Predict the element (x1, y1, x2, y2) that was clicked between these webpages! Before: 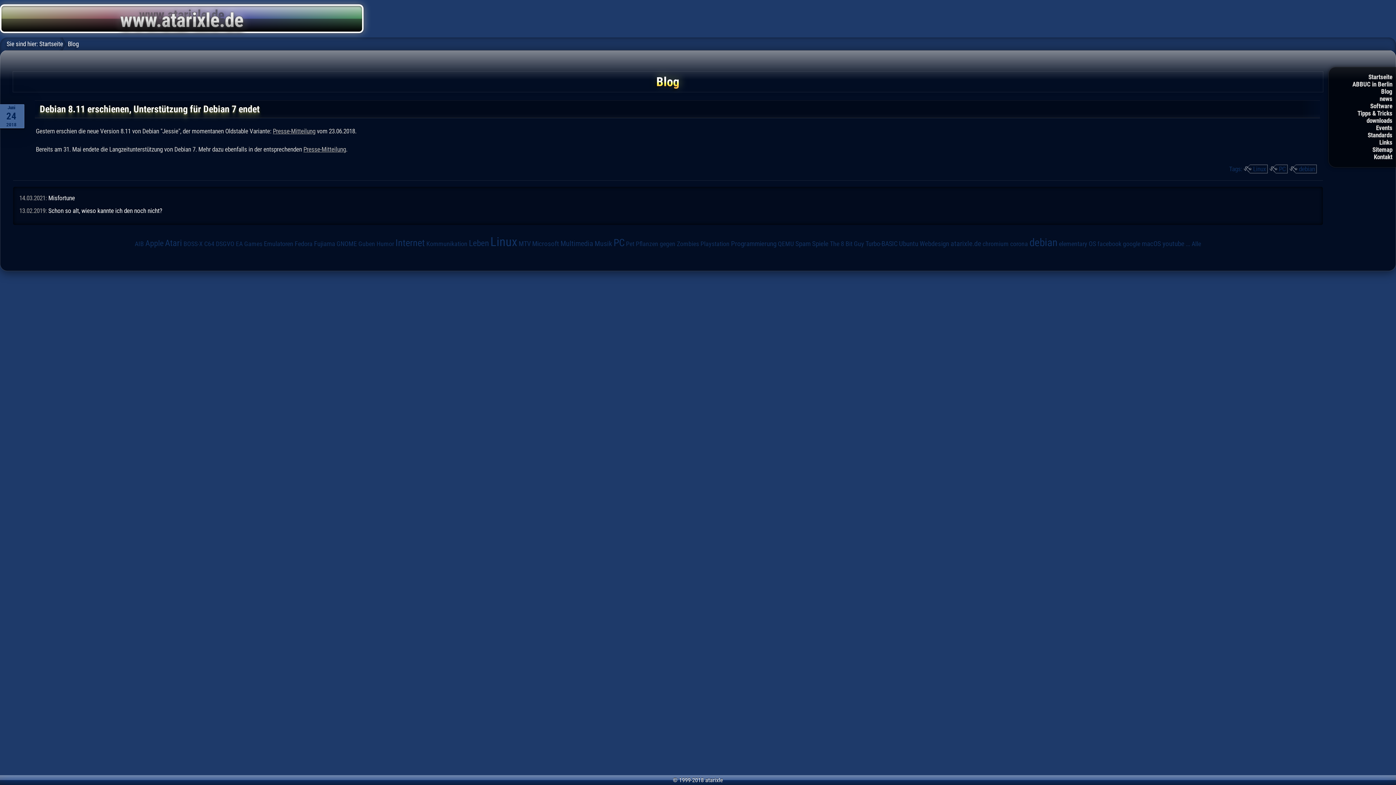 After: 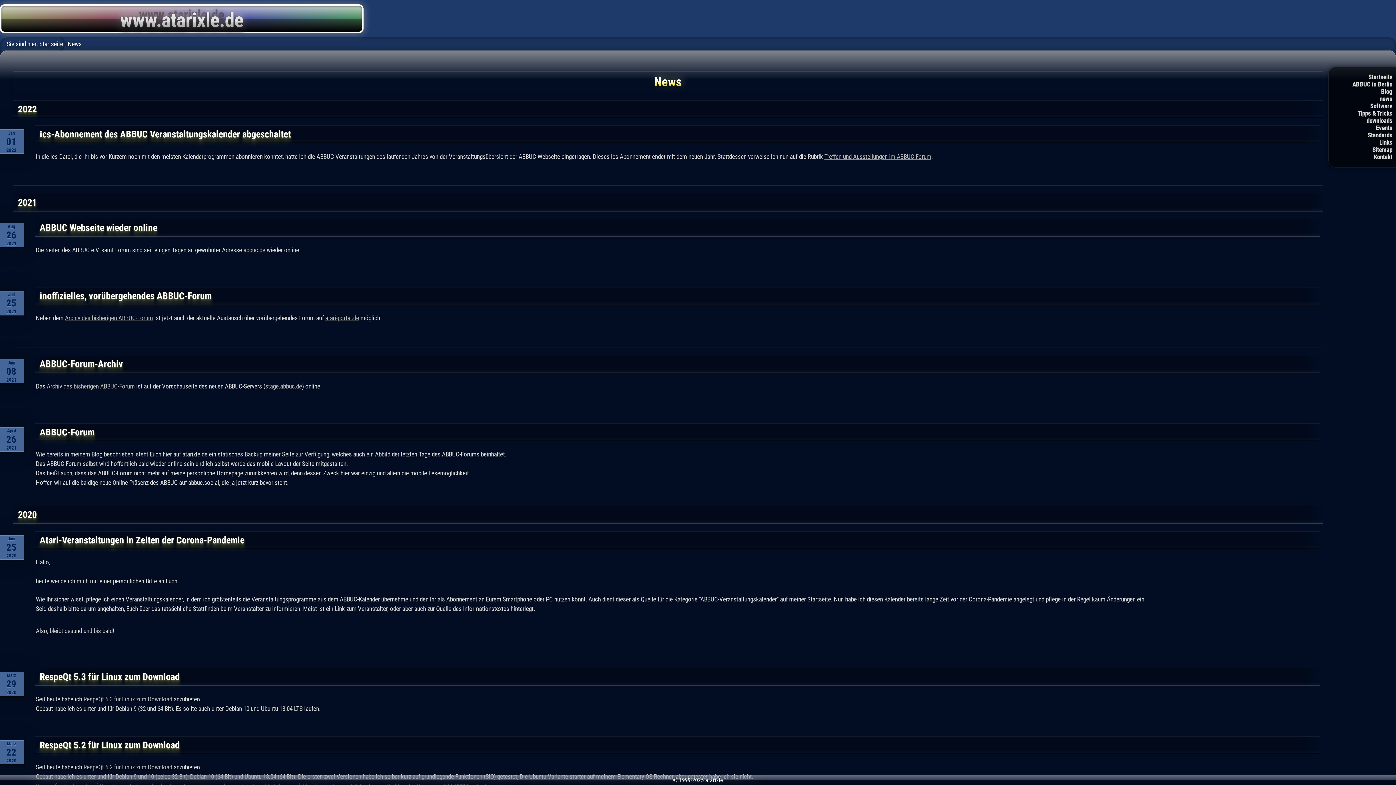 Action: label: news bbox: (1343, 95, 1396, 102)